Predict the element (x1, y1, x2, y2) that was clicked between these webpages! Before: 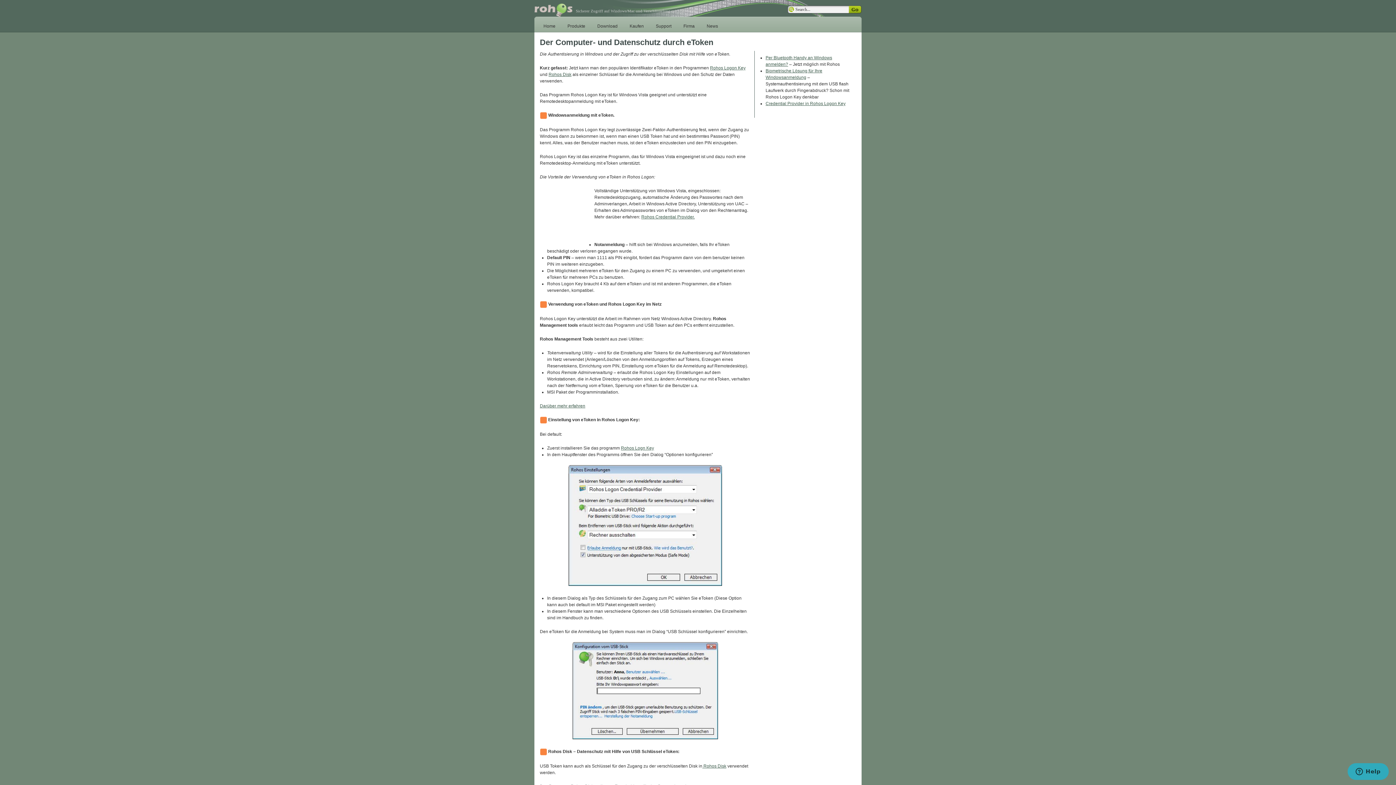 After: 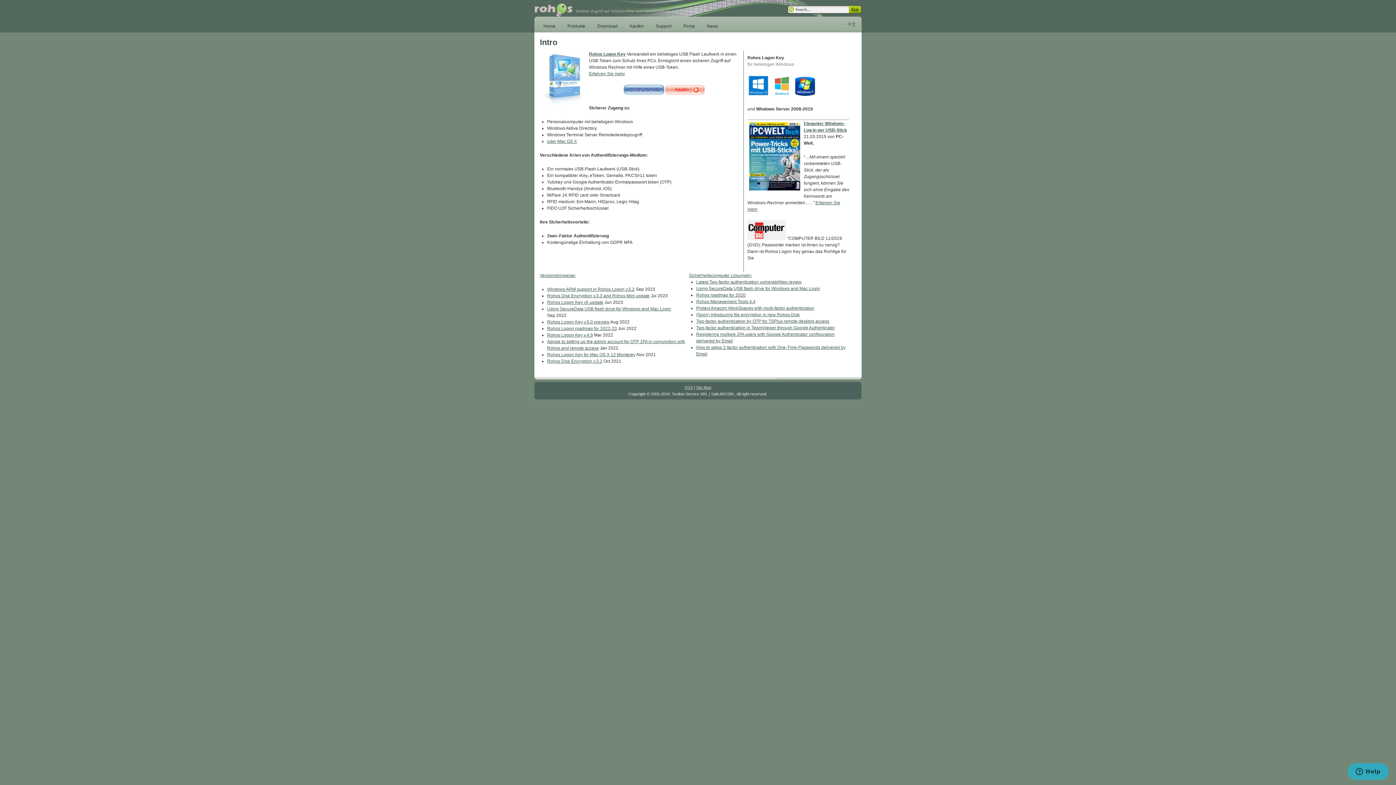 Action: bbox: (540, 20, 561, 32) label: Home